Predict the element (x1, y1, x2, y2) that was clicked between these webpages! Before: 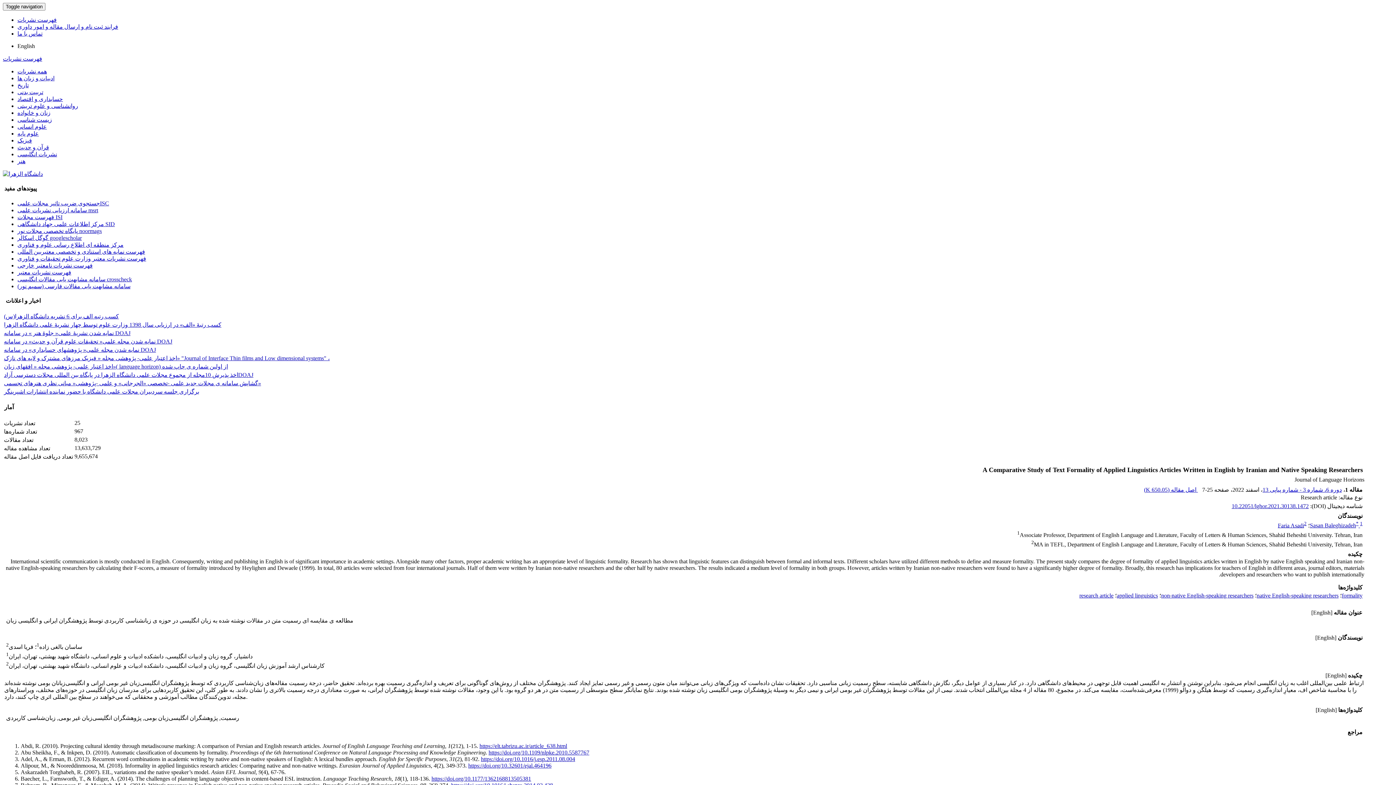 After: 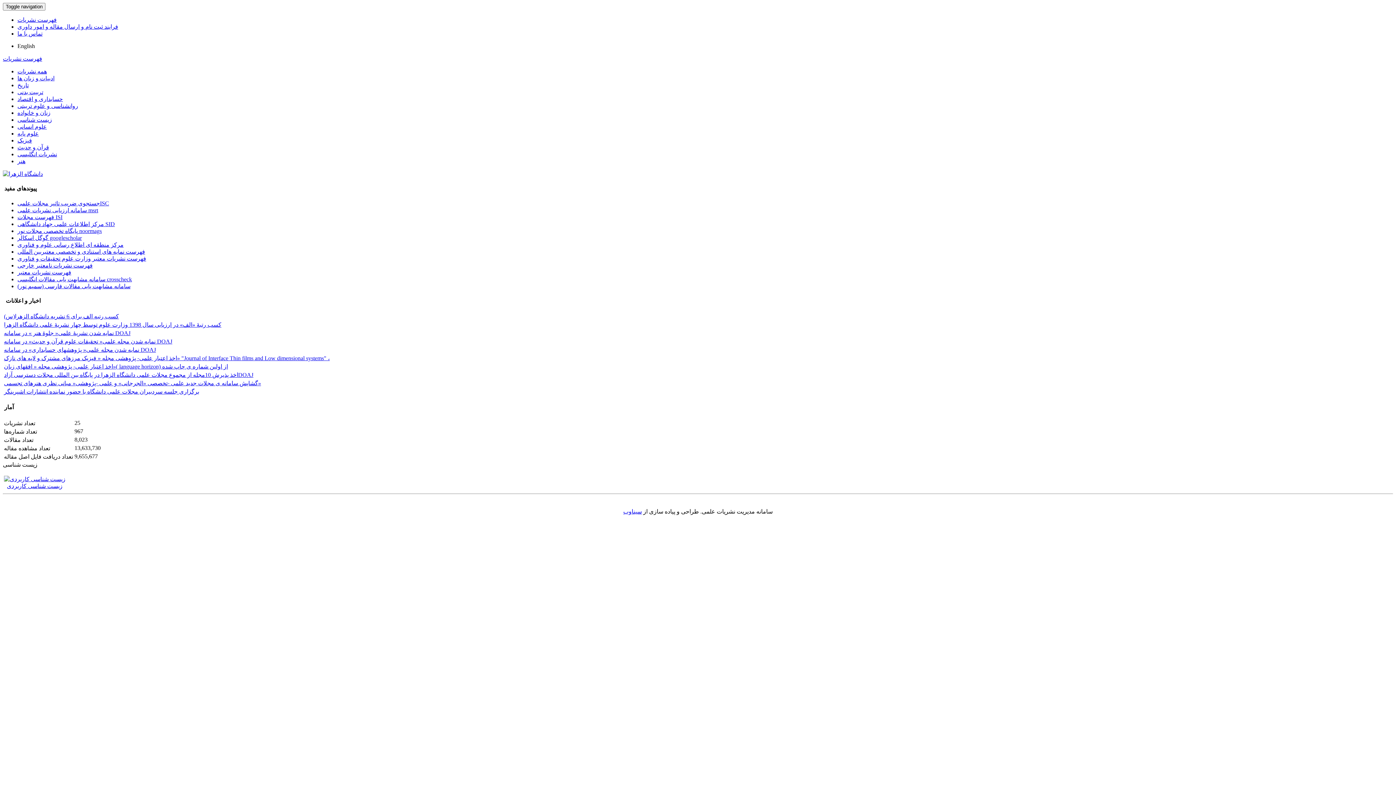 Action: bbox: (17, 116, 52, 122) label: زیست شناسی